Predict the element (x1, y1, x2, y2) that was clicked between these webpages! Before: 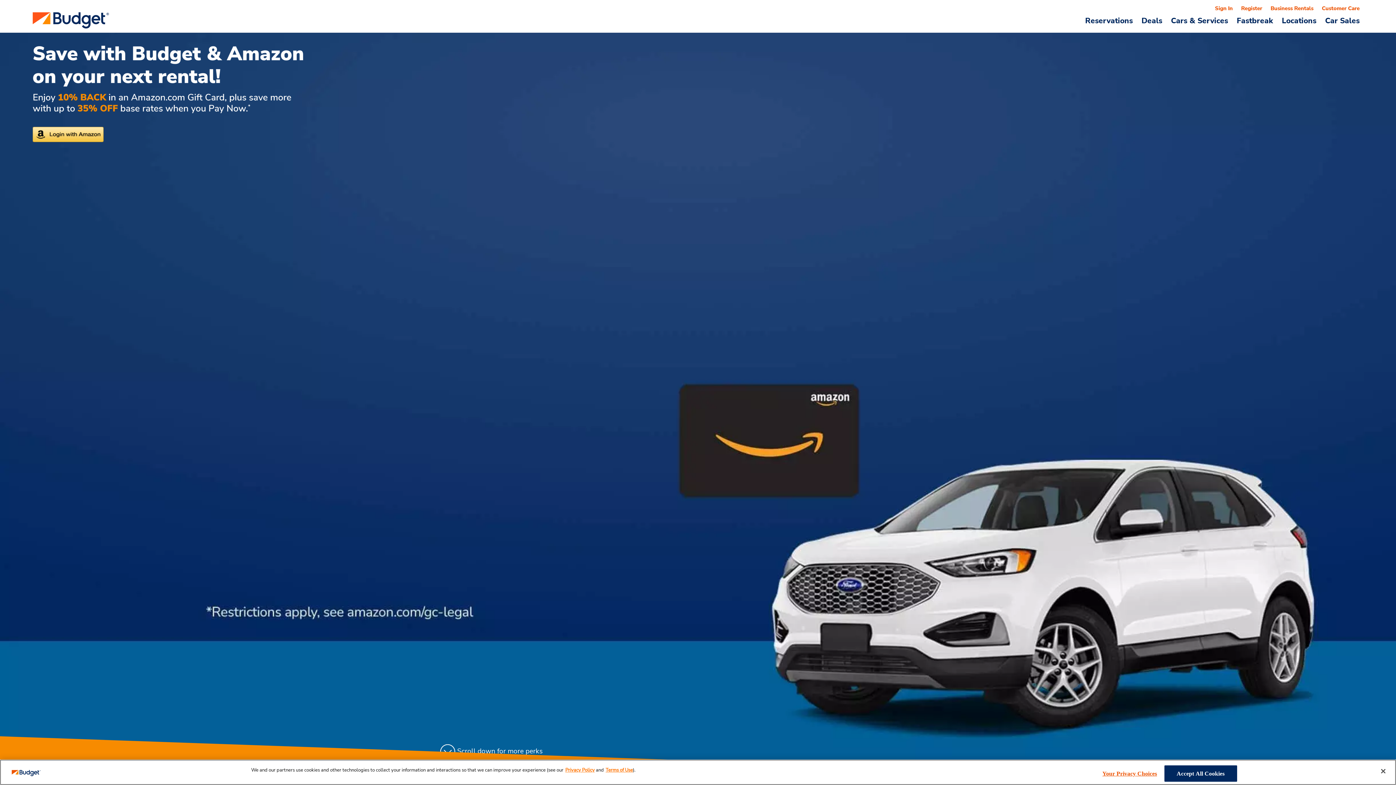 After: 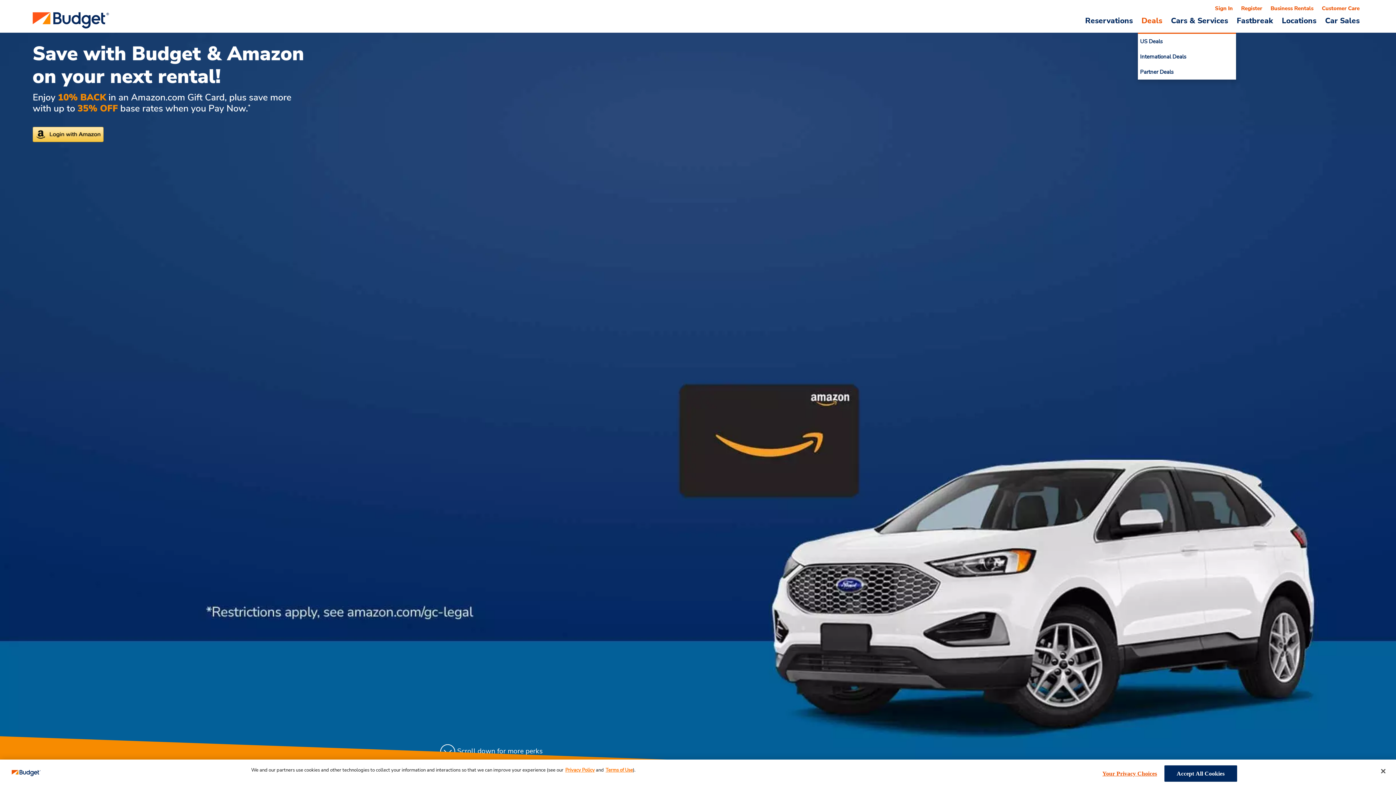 Action: label: Deals bbox: (1138, 16, 1166, 24)